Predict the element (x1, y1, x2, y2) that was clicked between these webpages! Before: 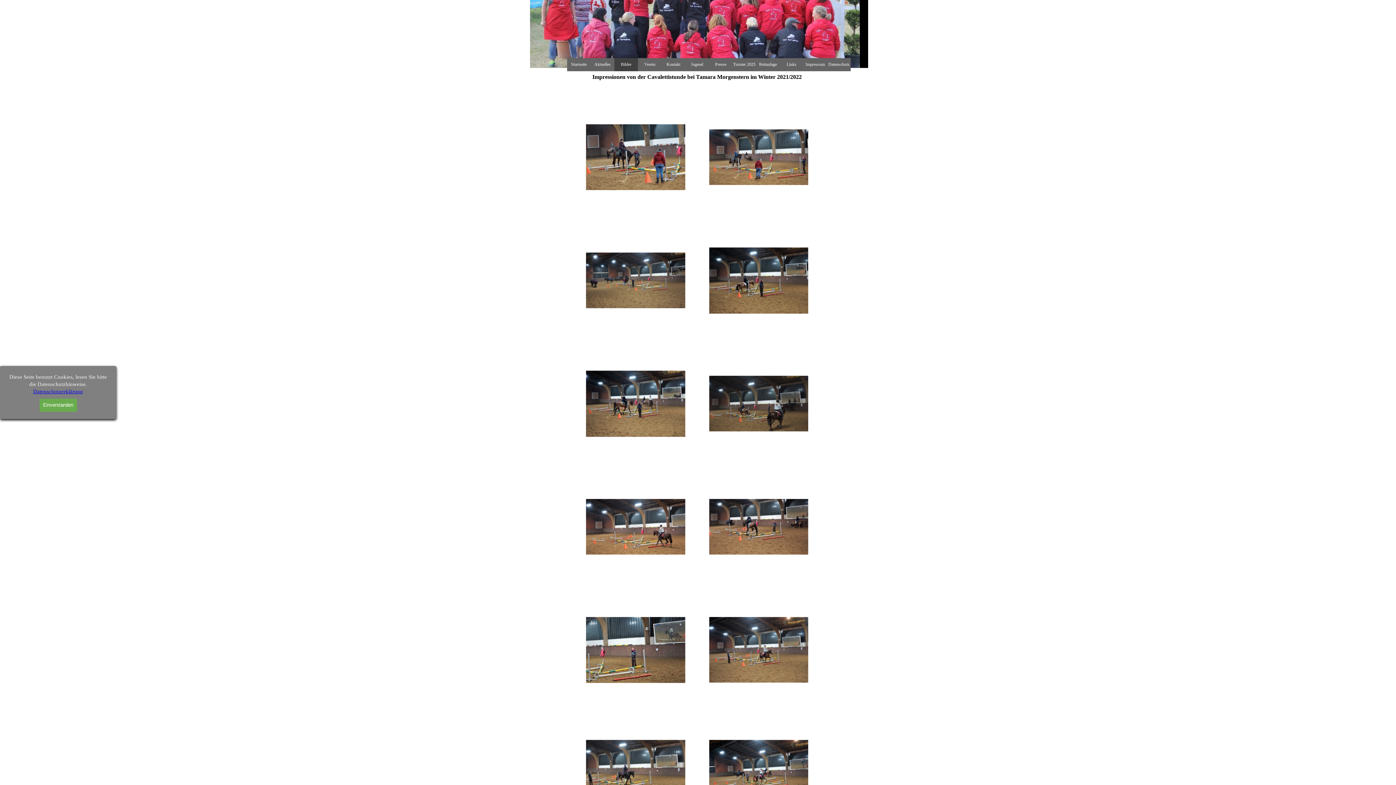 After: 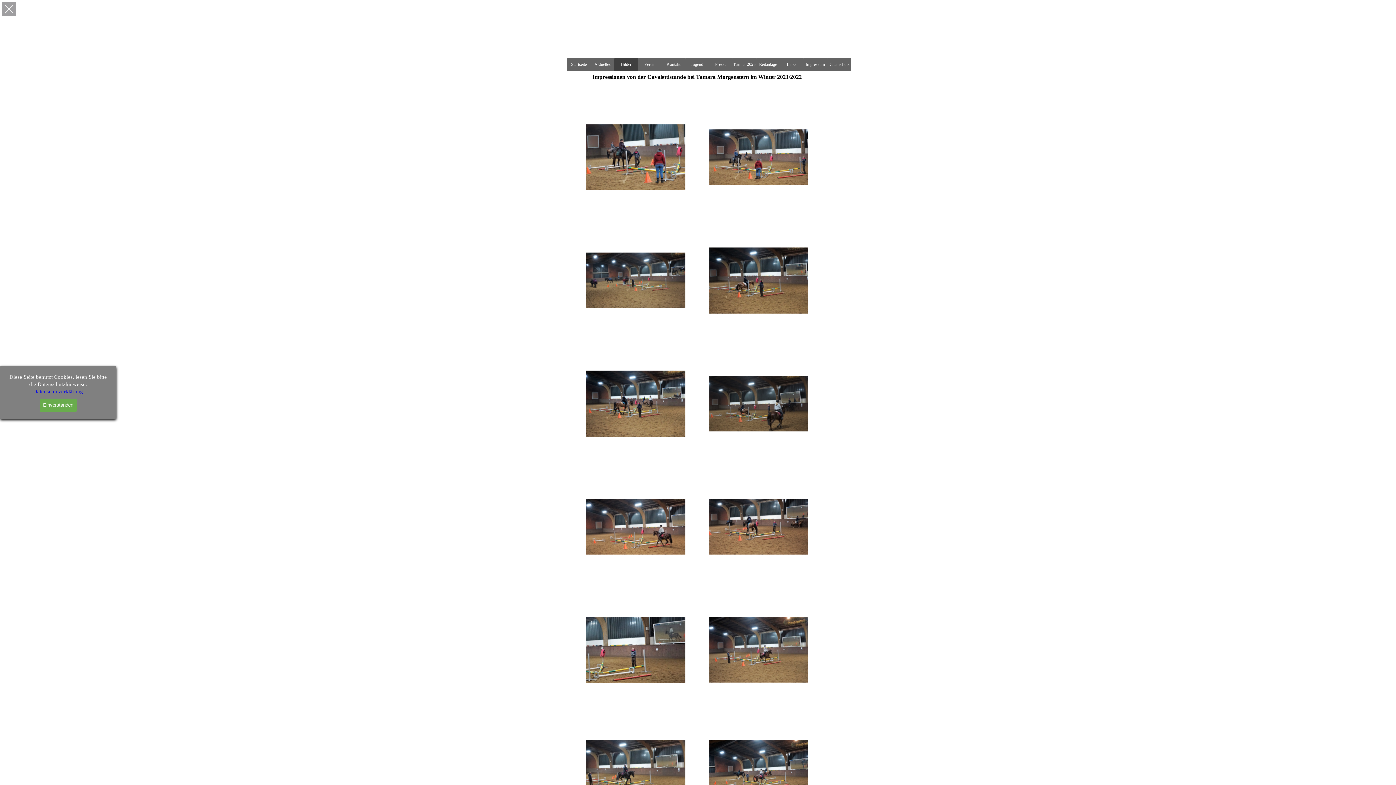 Action: bbox: (697, 342, 820, 465)